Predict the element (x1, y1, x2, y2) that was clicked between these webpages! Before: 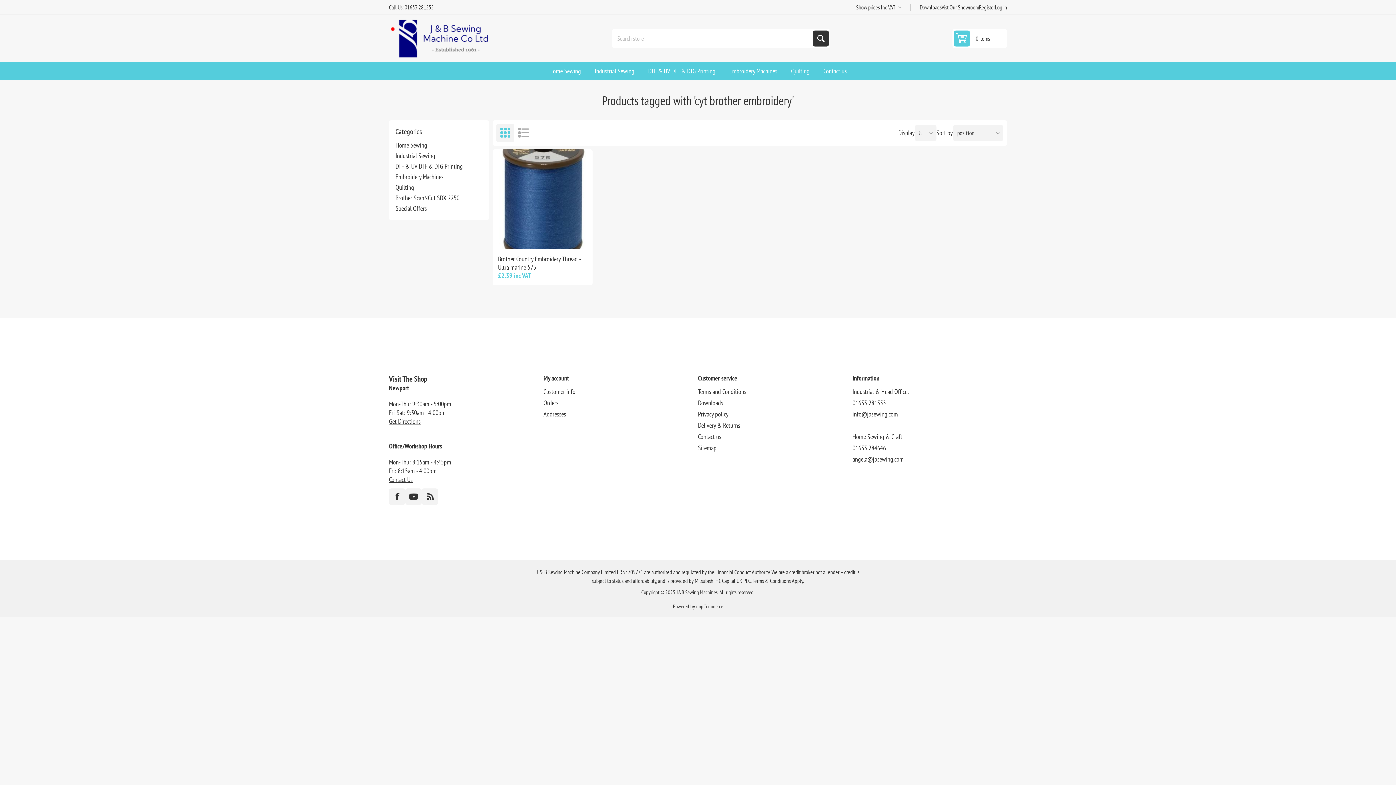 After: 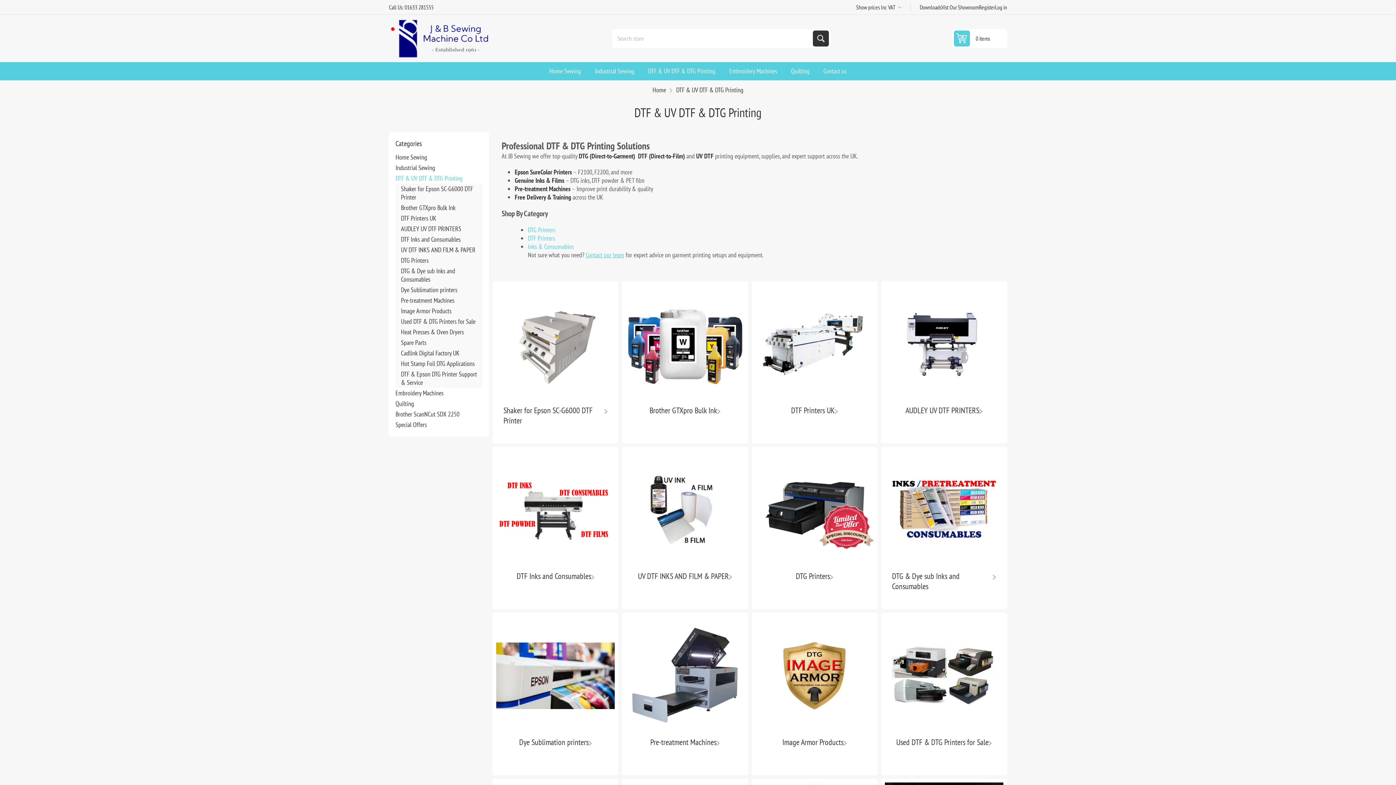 Action: bbox: (395, 161, 462, 171) label: DTF & UV DTF & DTG Printing